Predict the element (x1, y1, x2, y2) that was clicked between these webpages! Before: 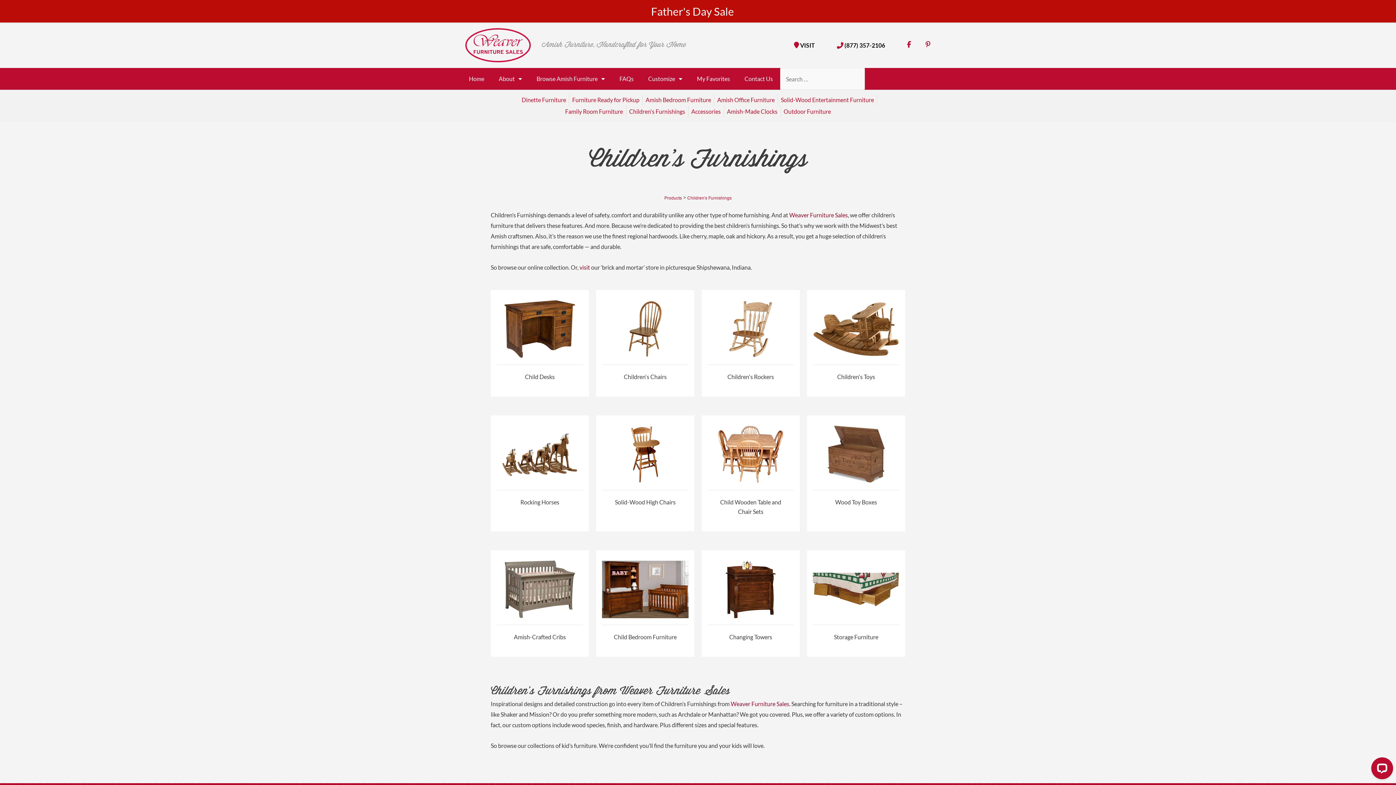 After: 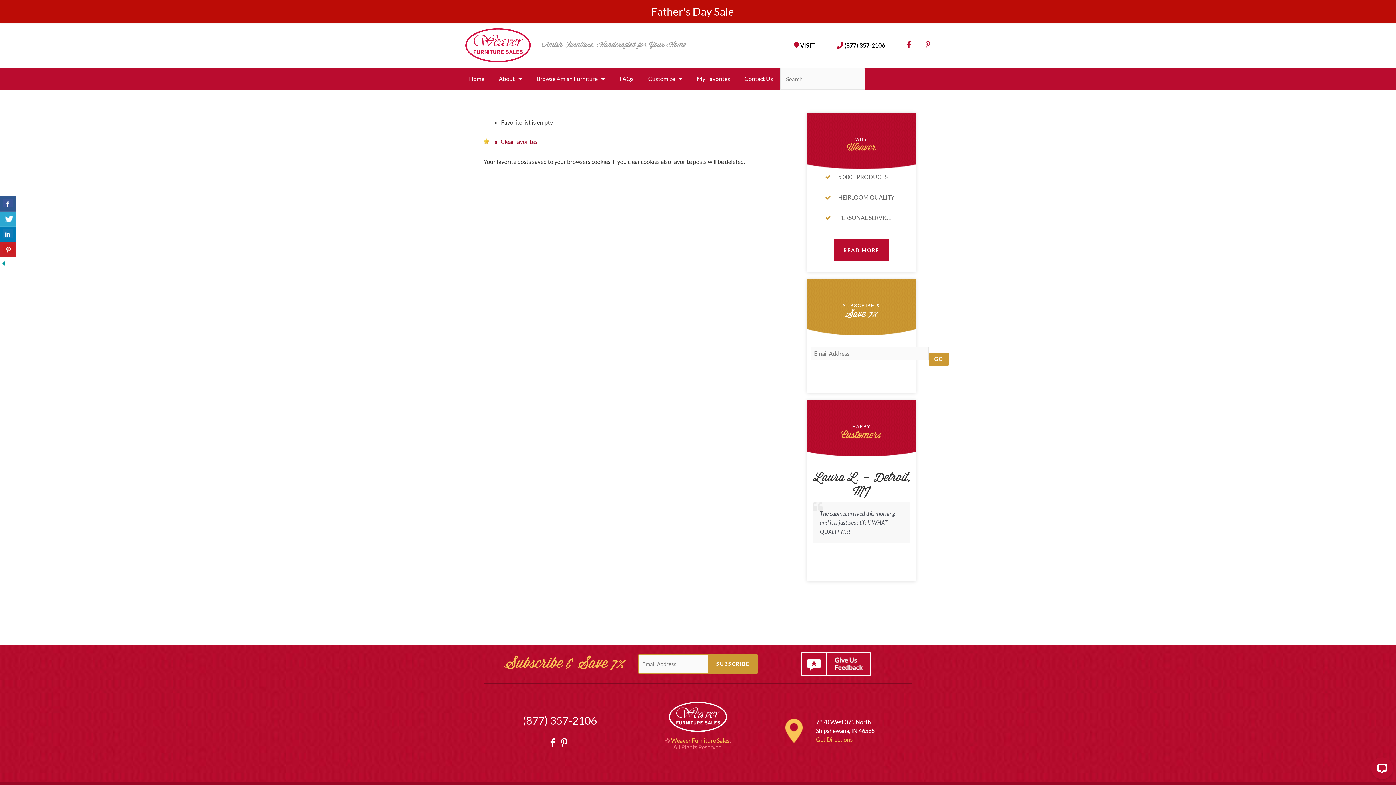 Action: bbox: (689, 68, 737, 89) label: My Favorites